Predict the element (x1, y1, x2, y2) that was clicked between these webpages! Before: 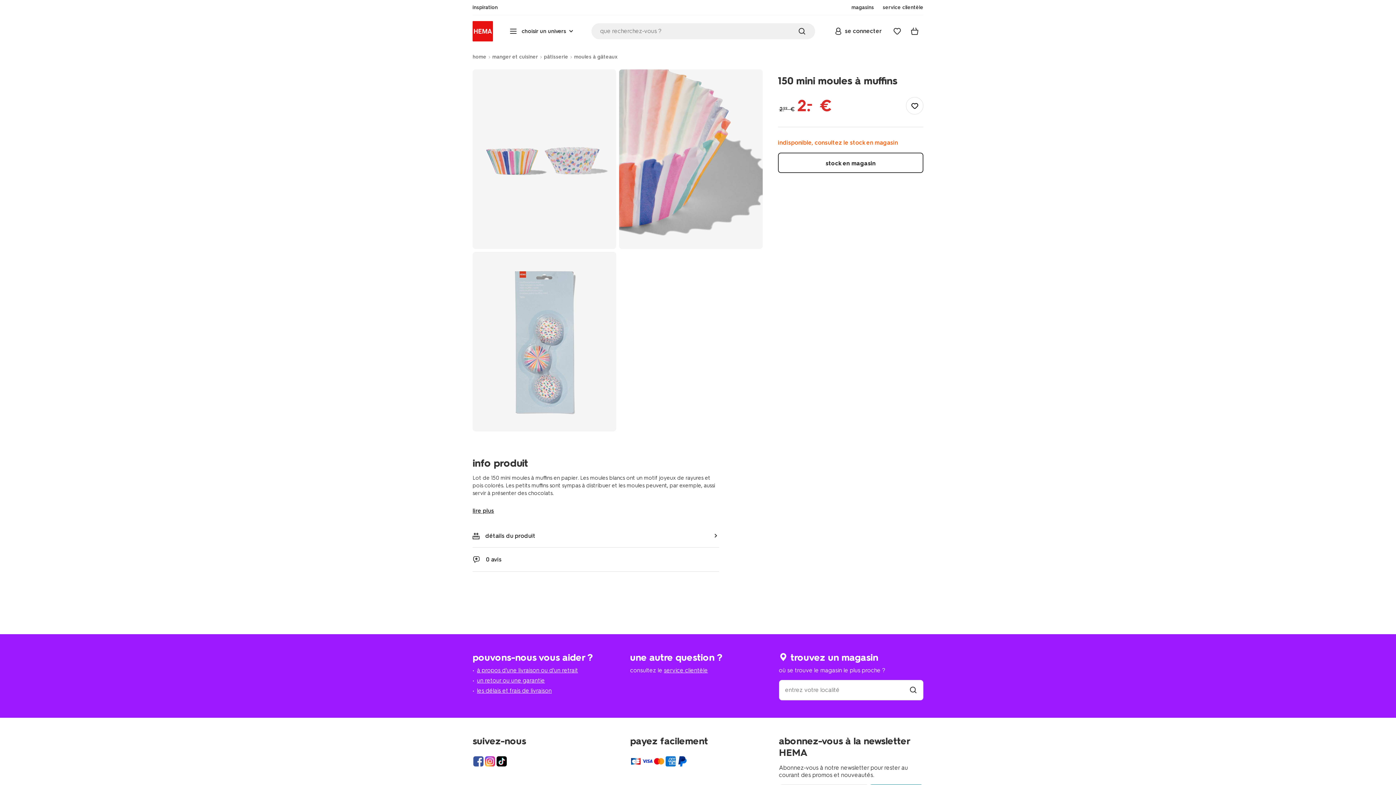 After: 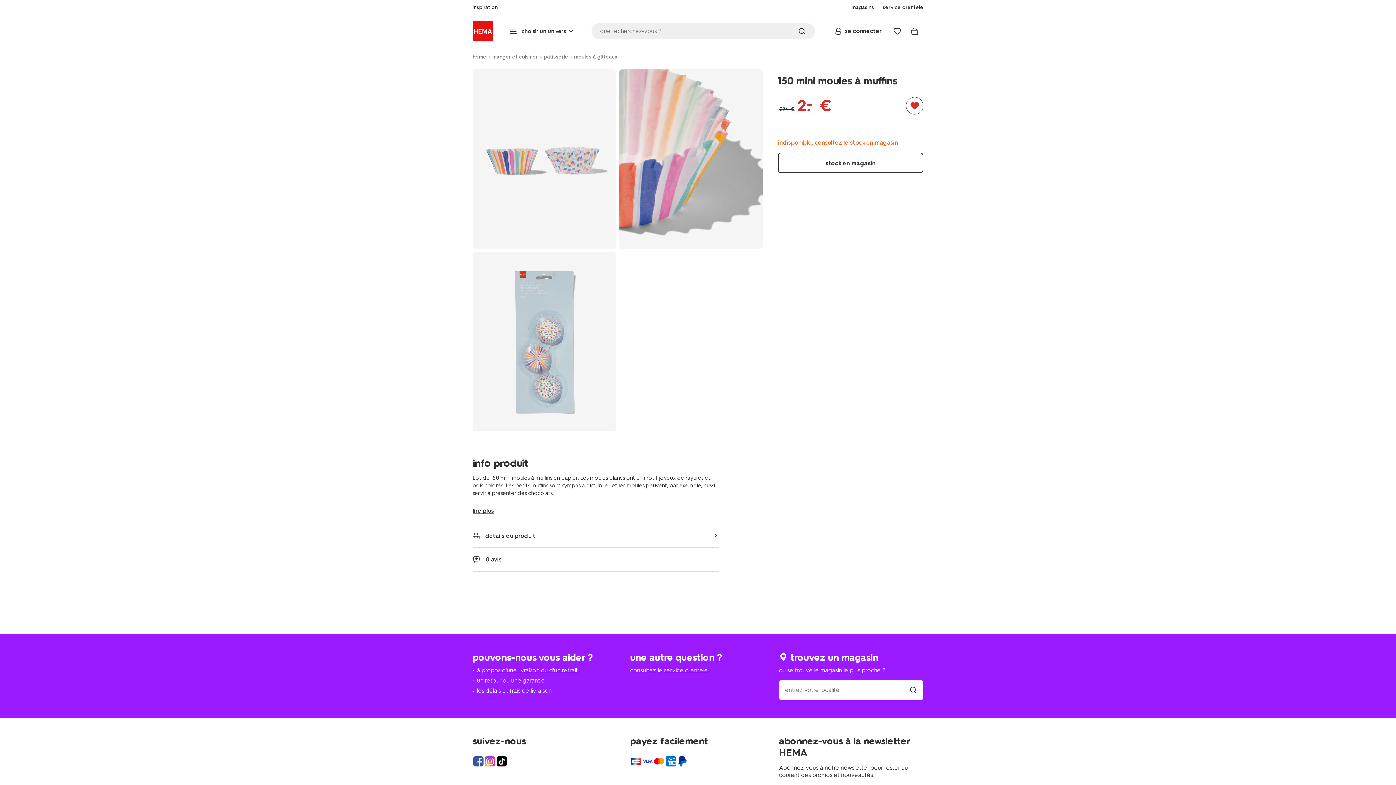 Action: bbox: (906, 96, 923, 114)